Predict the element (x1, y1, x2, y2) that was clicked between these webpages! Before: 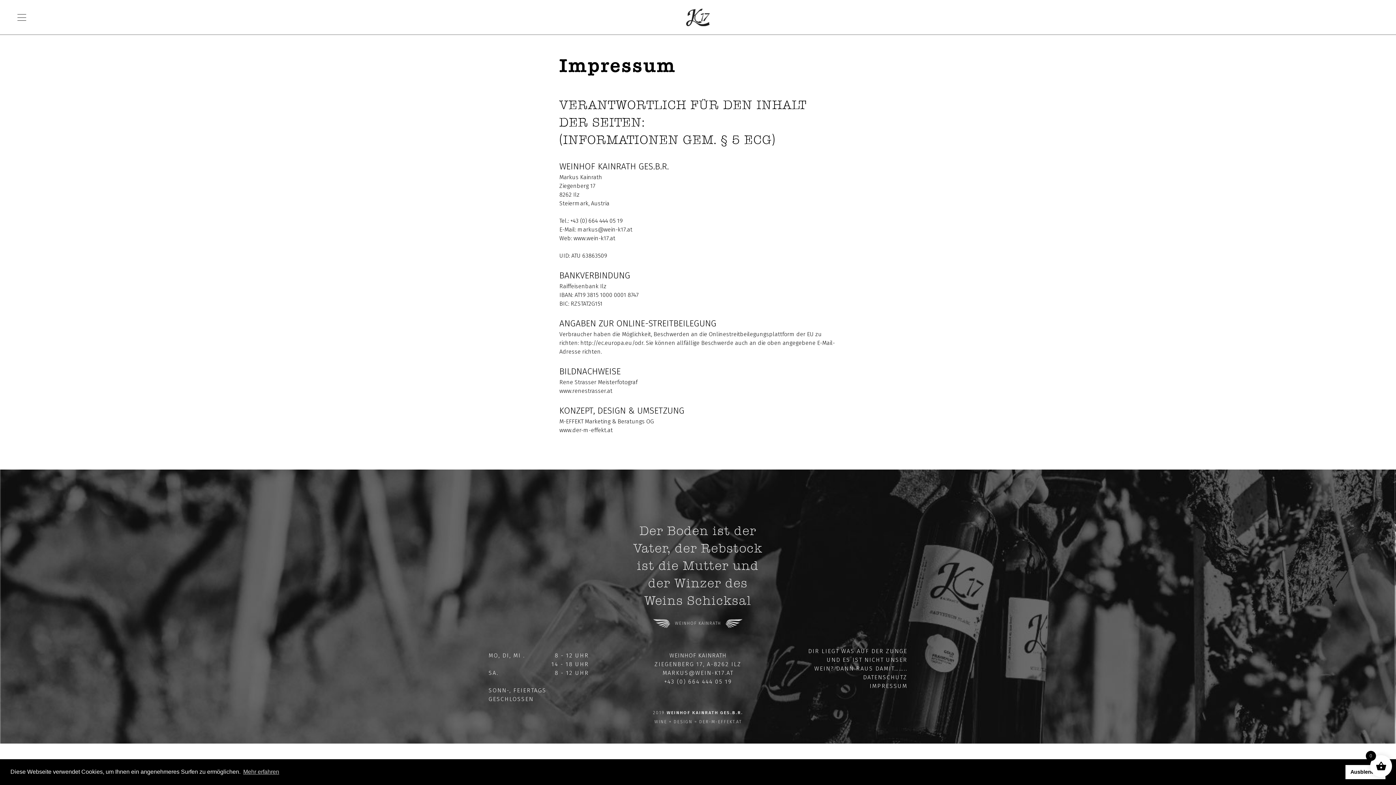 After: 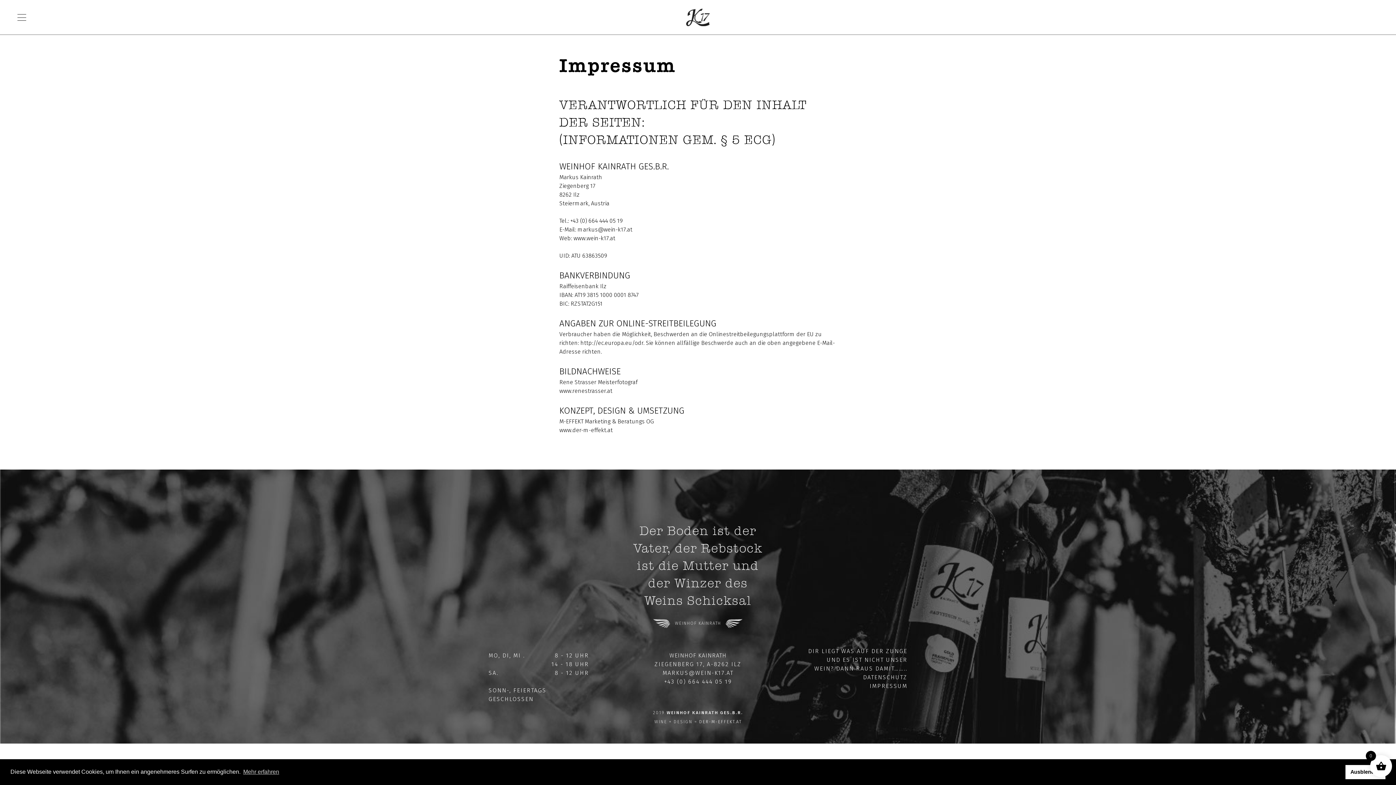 Action: label: DER-M-EFFEKT.AT bbox: (699, 719, 741, 724)